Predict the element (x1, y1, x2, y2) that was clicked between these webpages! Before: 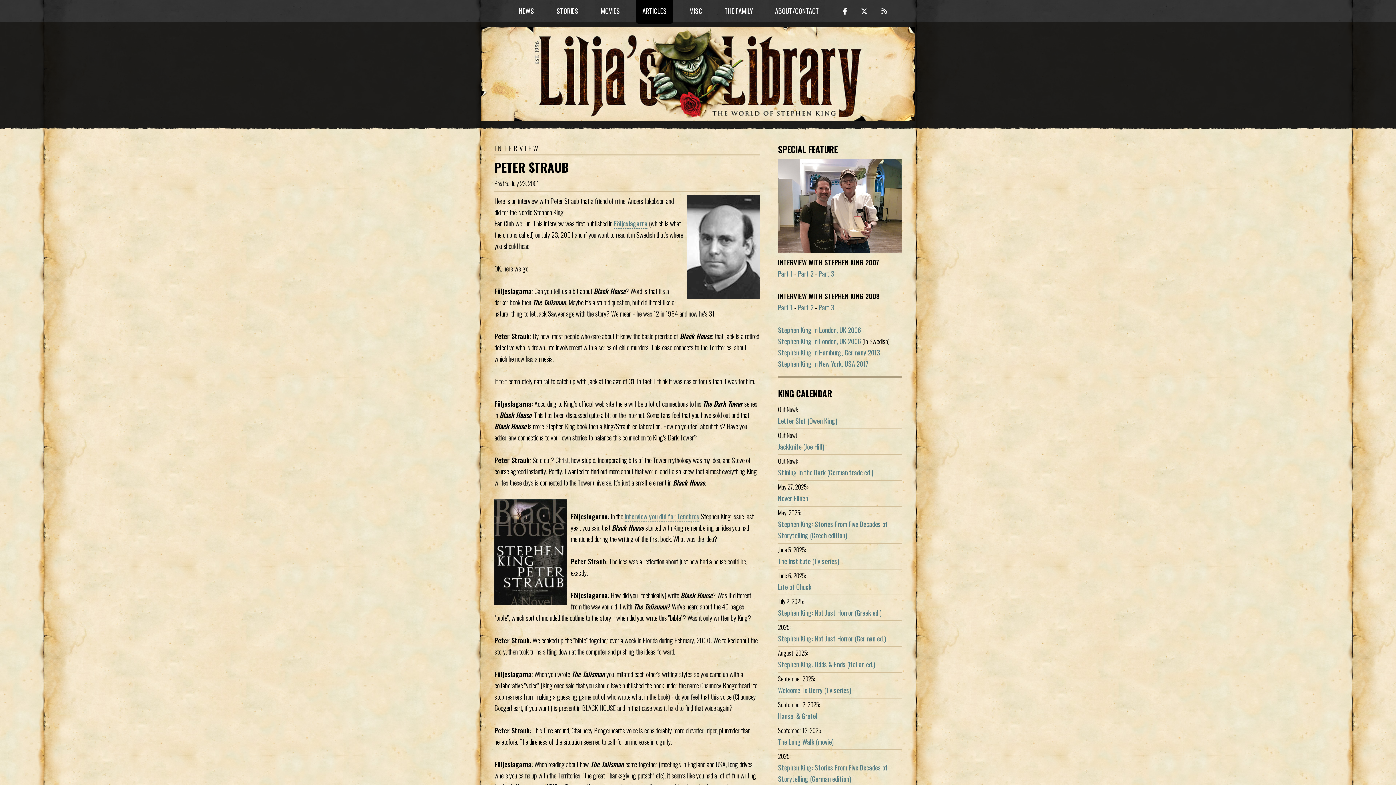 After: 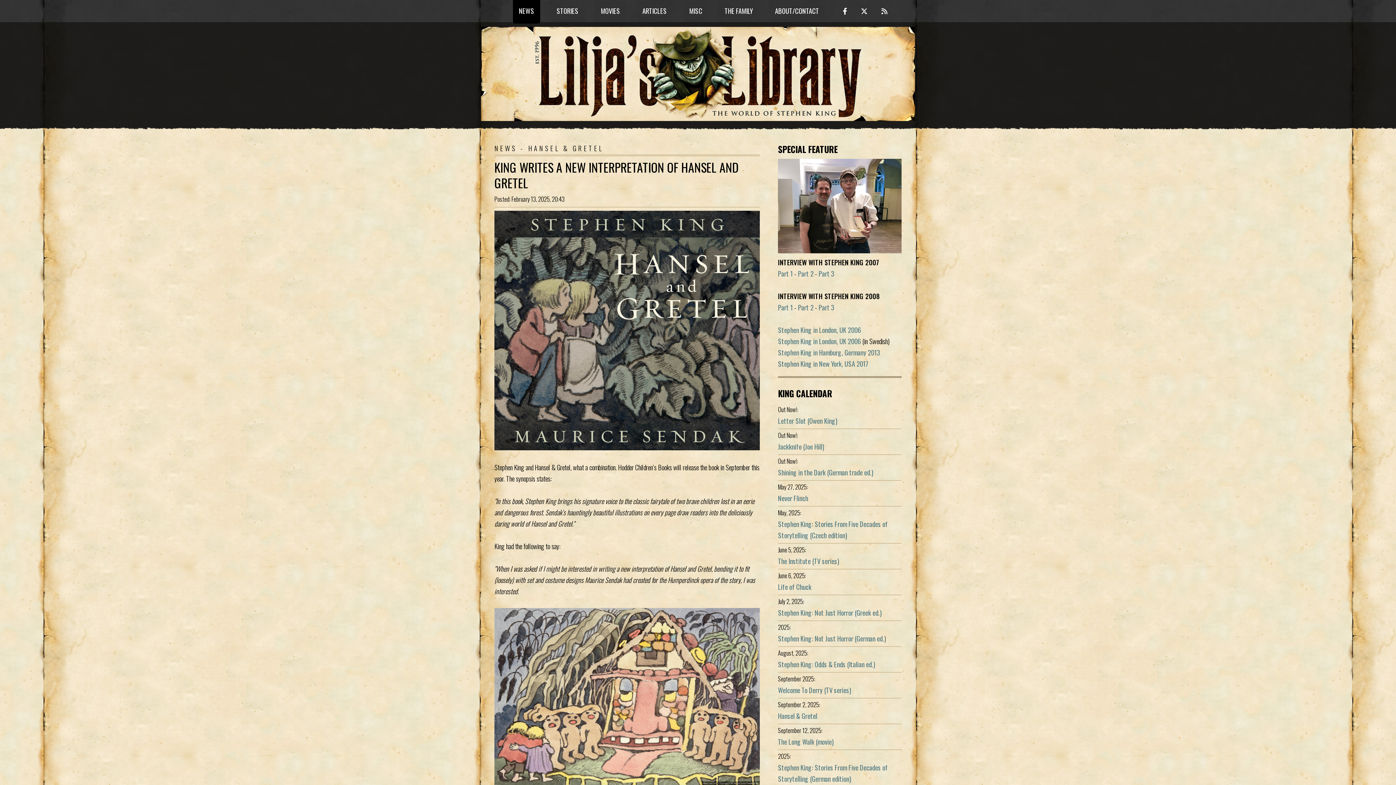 Action: bbox: (778, 711, 817, 720) label: Hansel & Gretel